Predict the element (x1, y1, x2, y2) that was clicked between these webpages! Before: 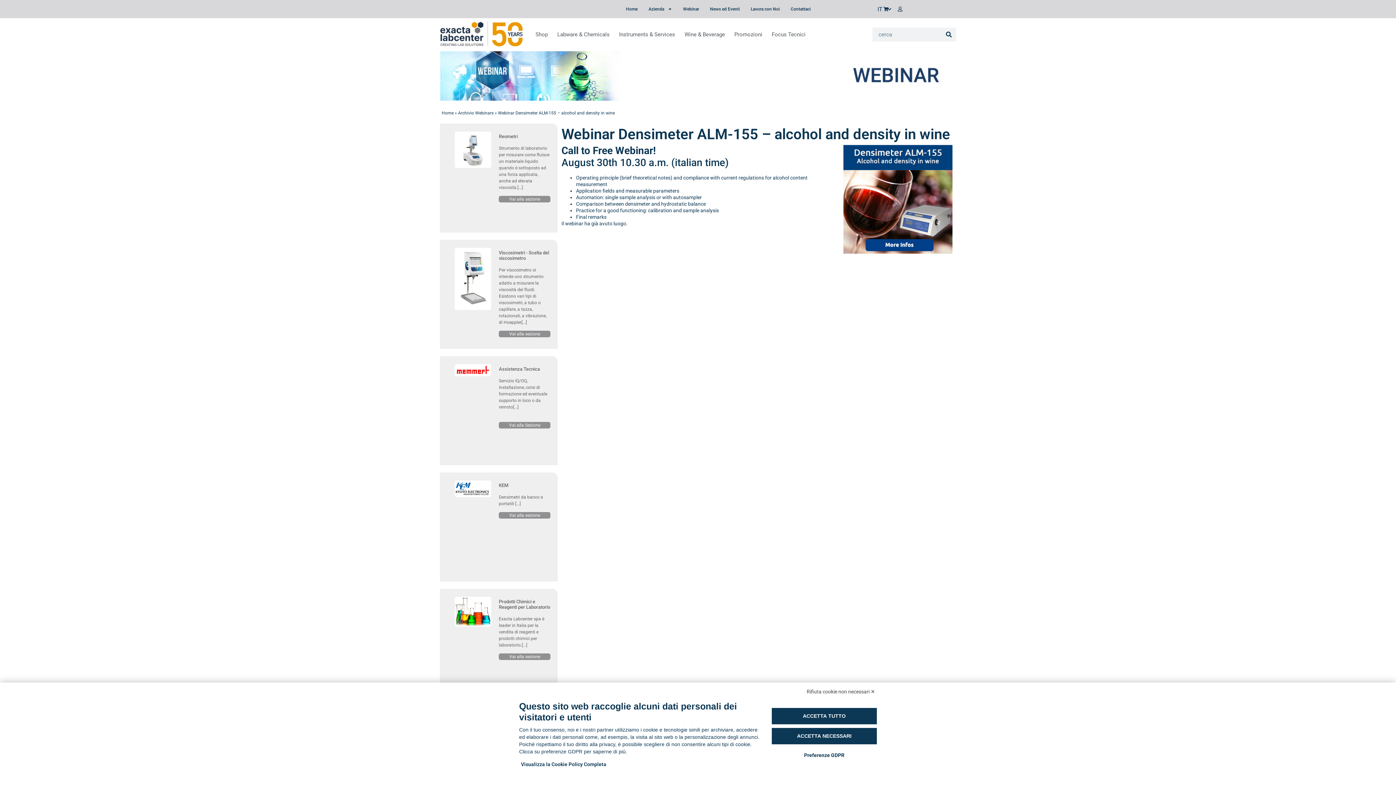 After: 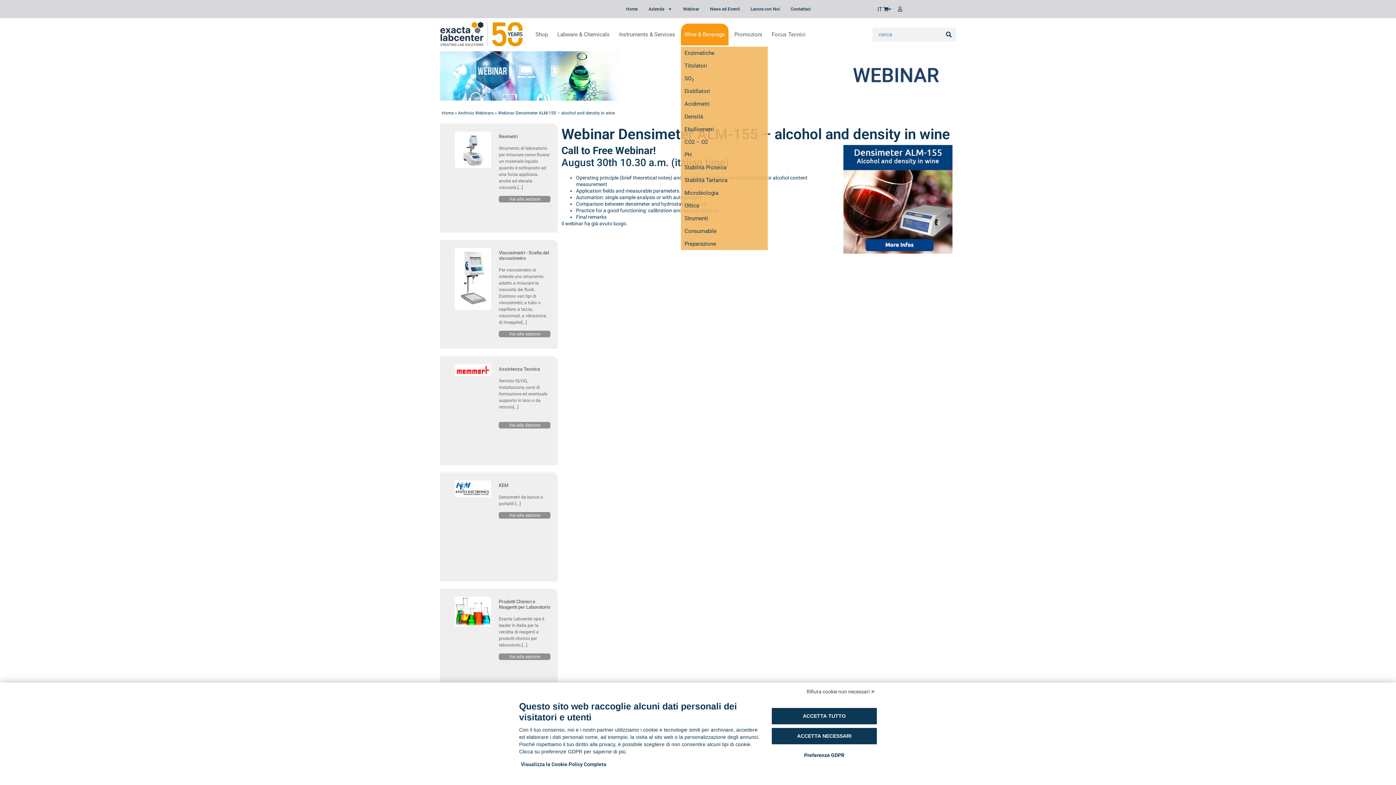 Action: bbox: (681, 23, 728, 45) label: Wine & Beverage